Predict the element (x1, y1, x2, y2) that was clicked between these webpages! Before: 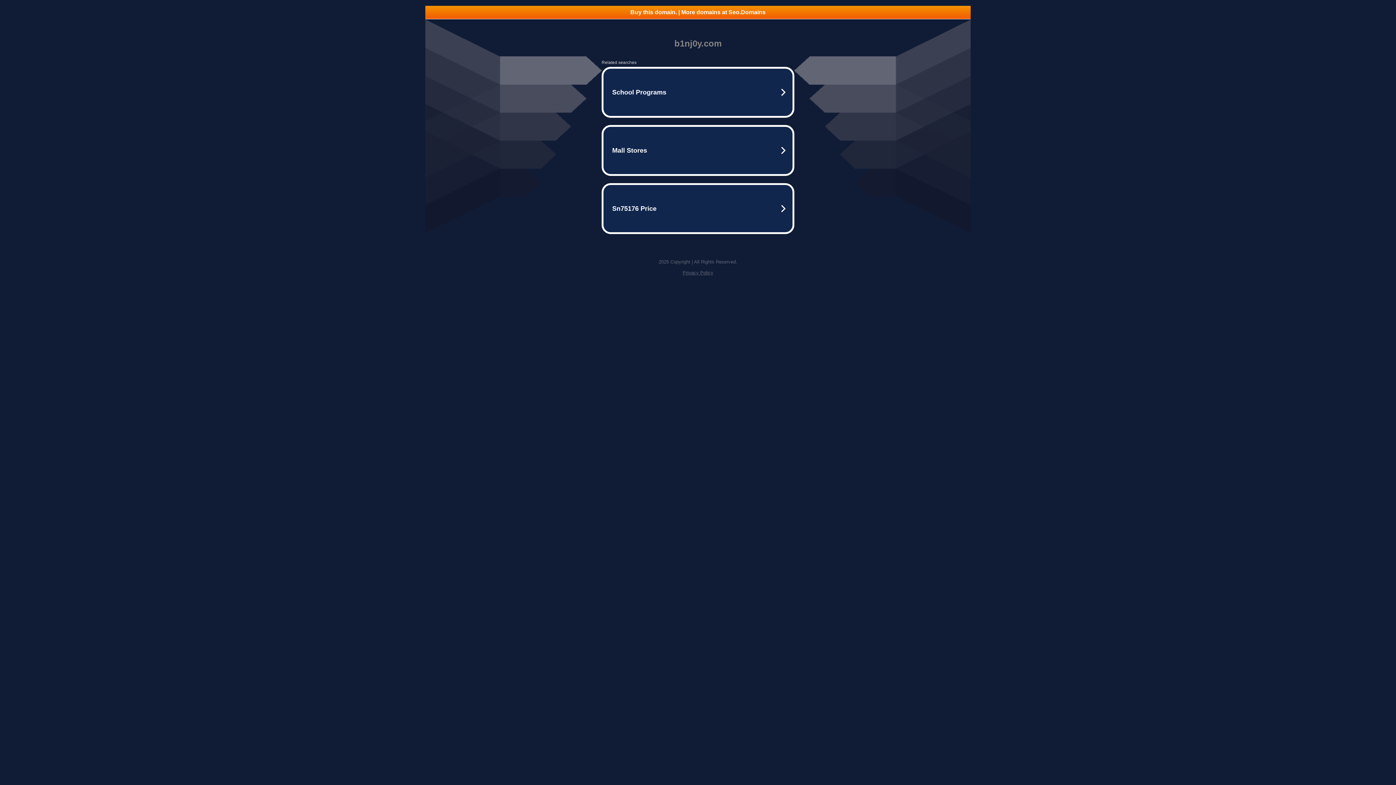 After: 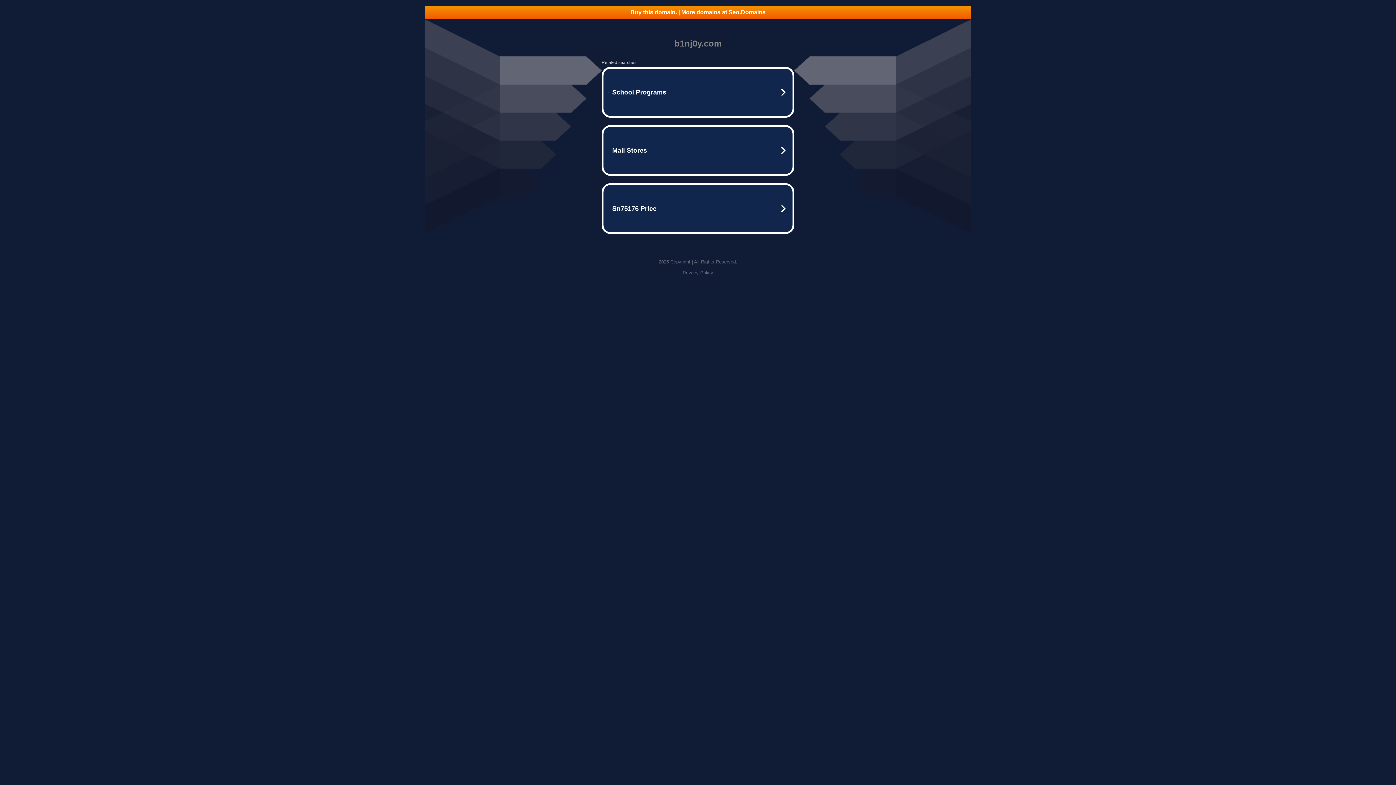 Action: bbox: (682, 270, 713, 275) label: Privacy Policy